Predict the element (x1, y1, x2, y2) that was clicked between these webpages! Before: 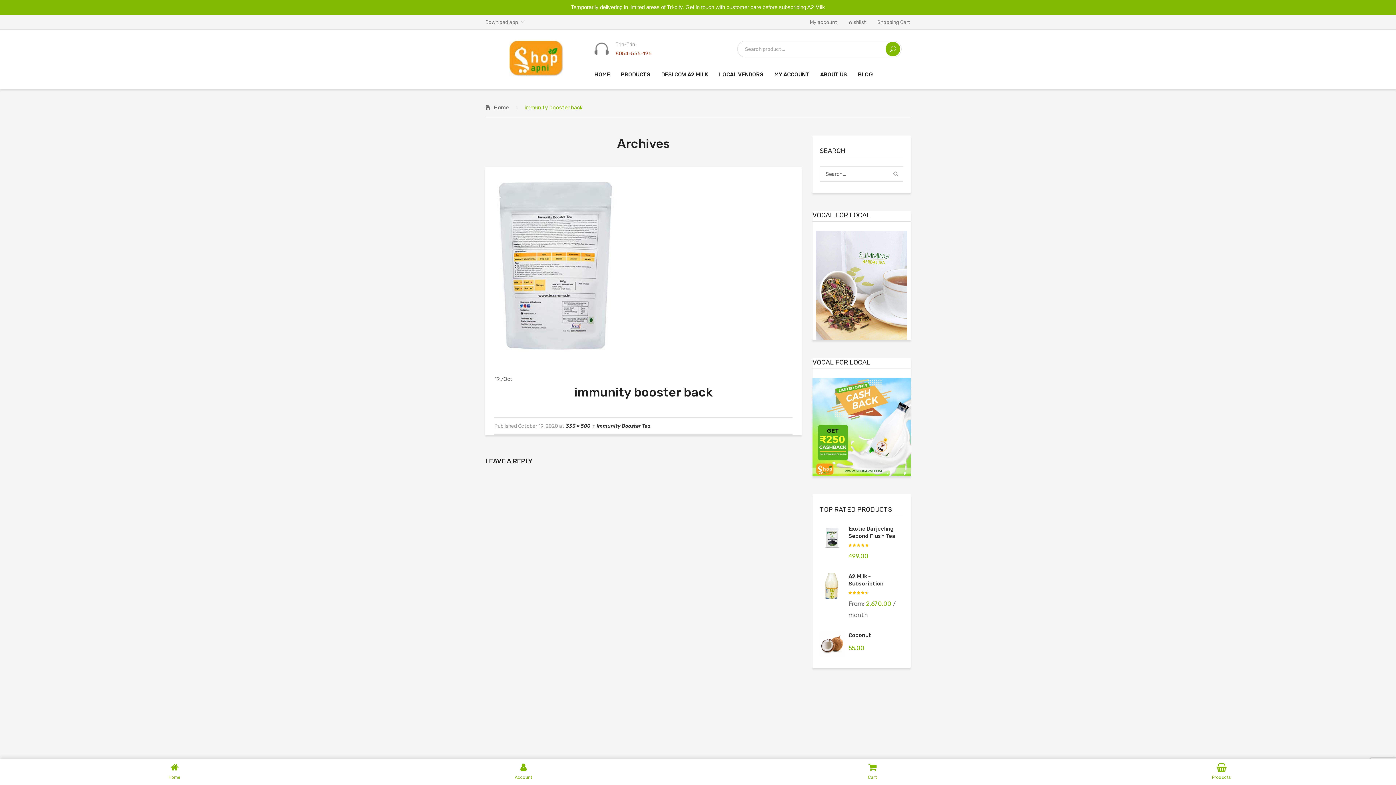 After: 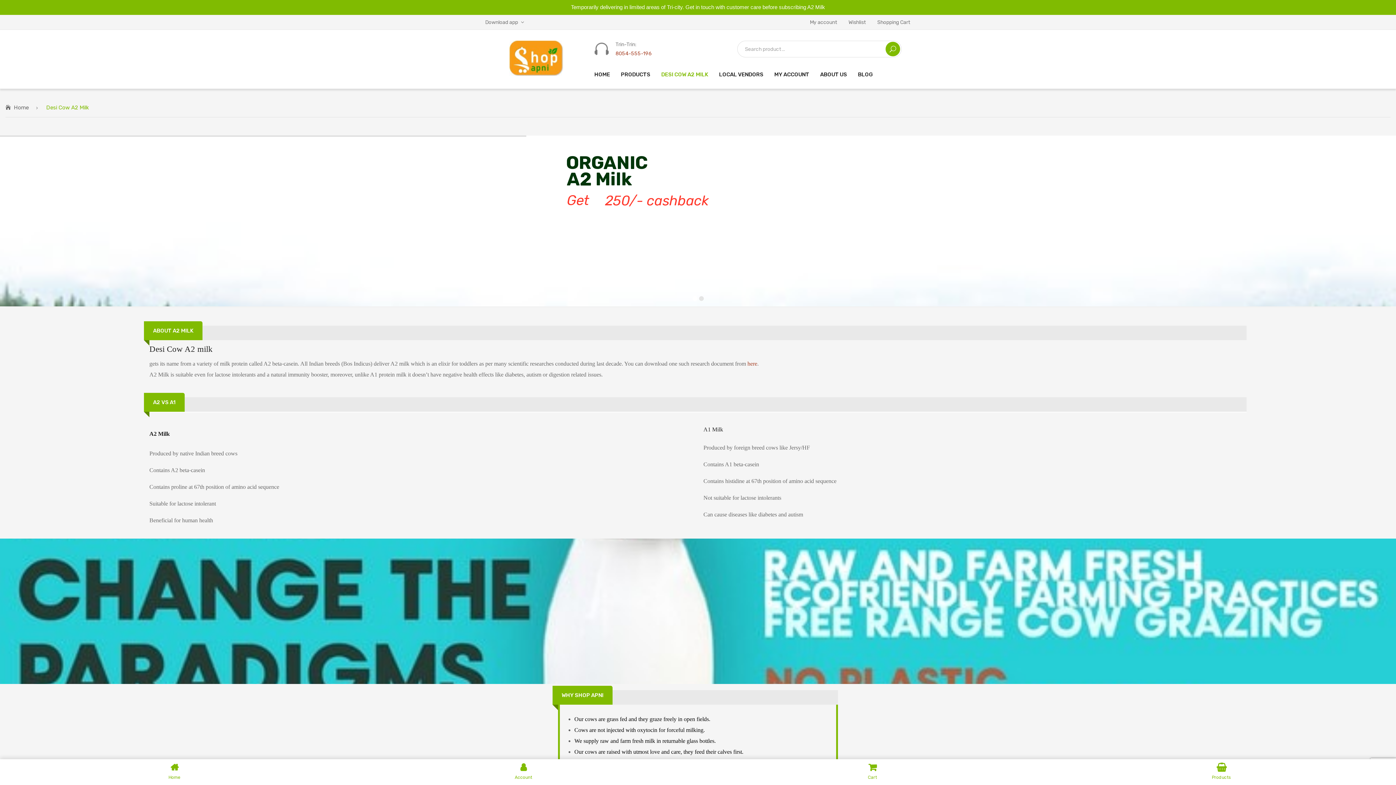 Action: label: DESI COW A2 MILK bbox: (661, 61, 708, 88)